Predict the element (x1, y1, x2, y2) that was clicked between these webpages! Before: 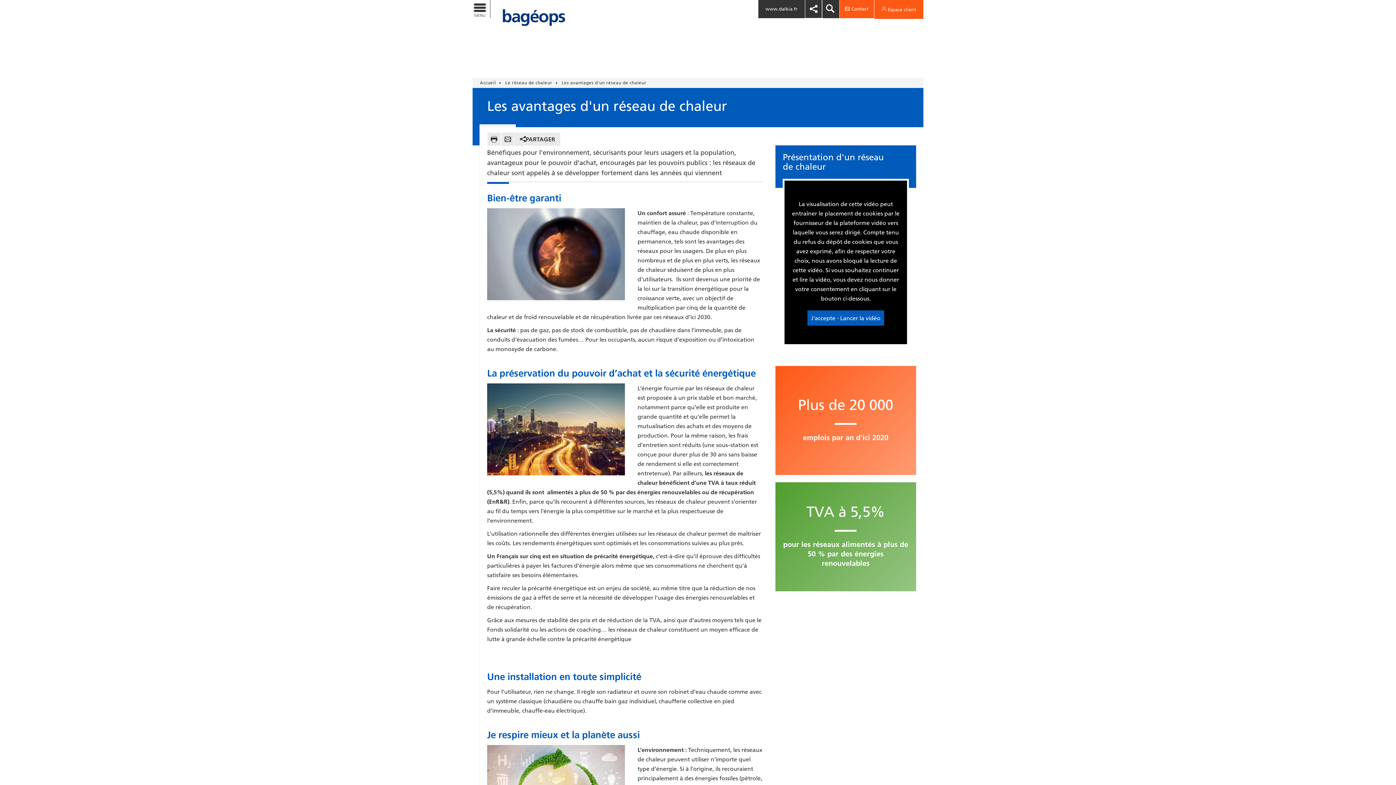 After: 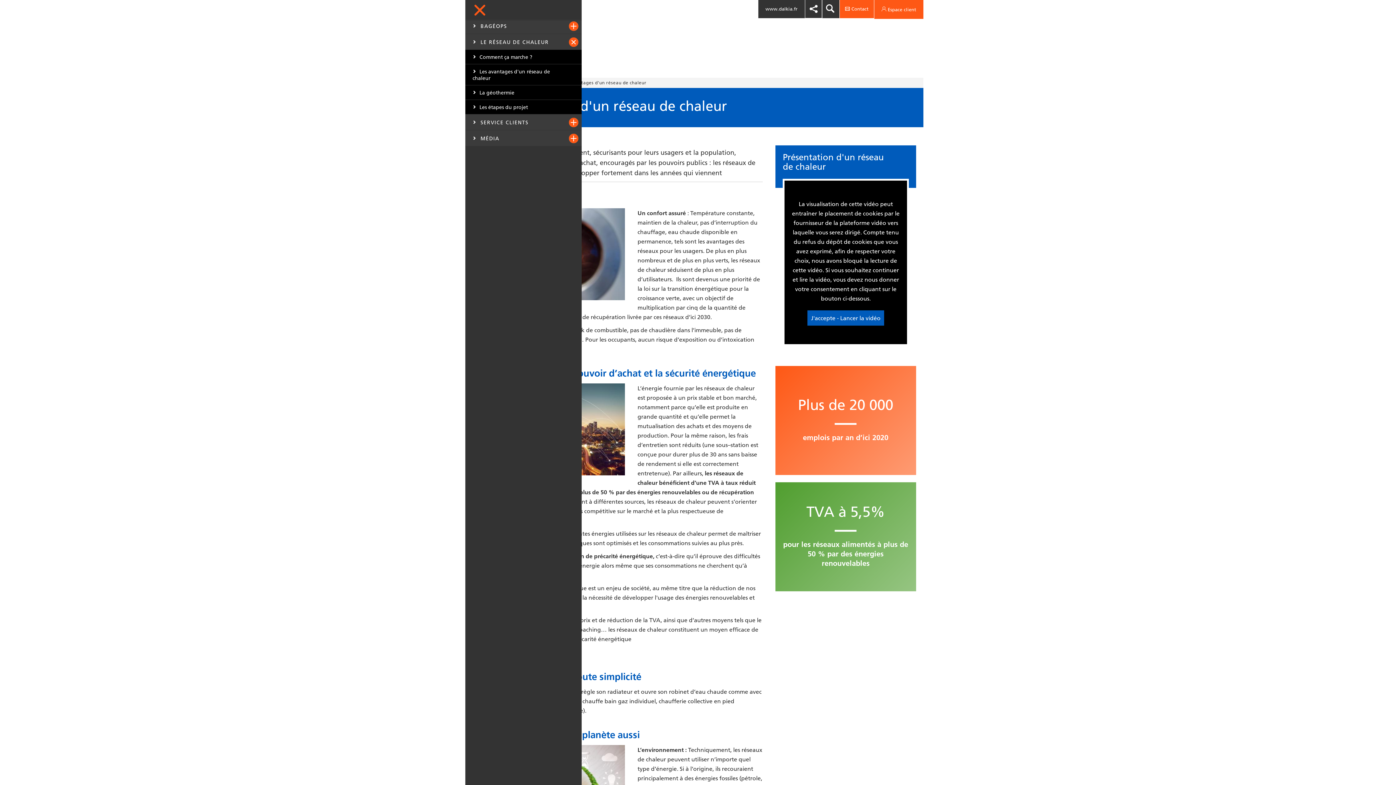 Action: bbox: (472, 2, 487, 19) label: Menu